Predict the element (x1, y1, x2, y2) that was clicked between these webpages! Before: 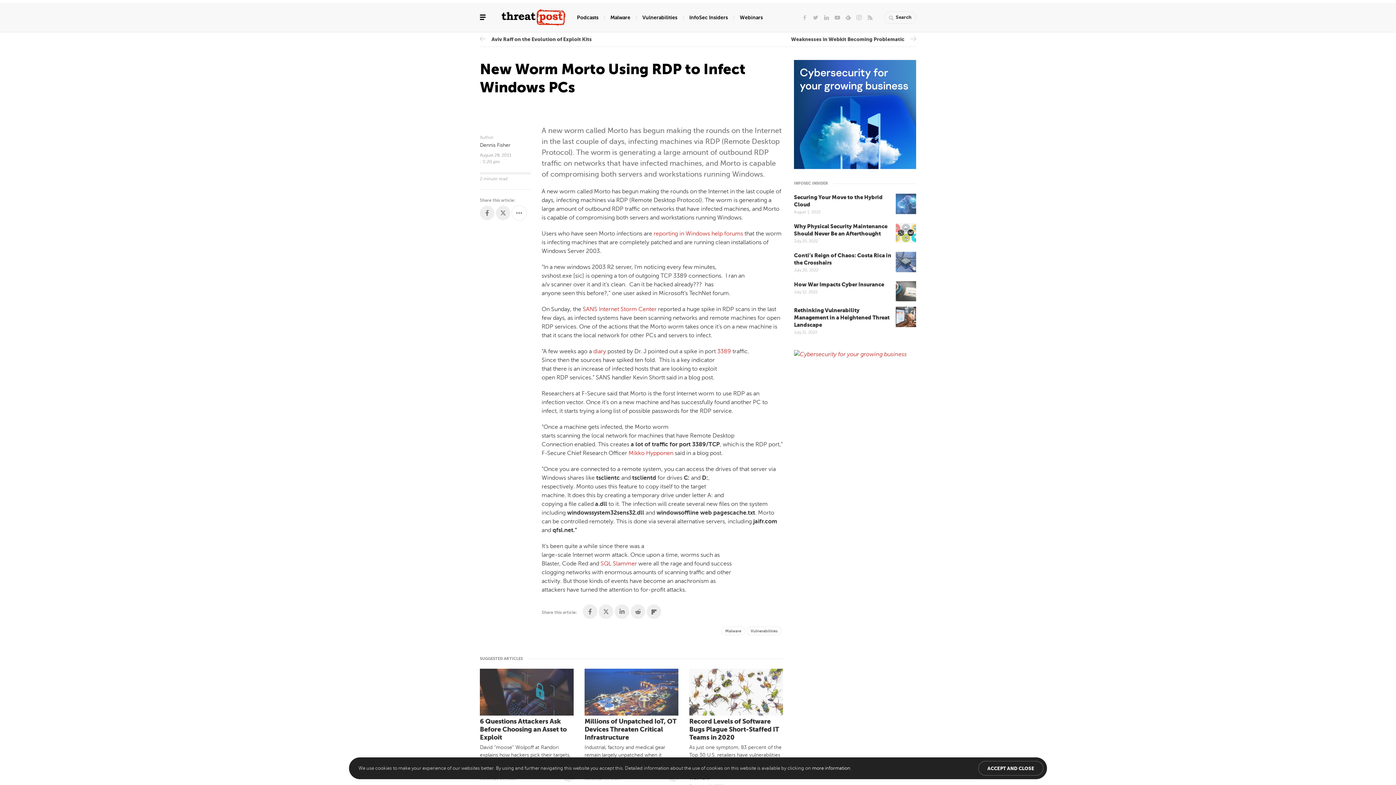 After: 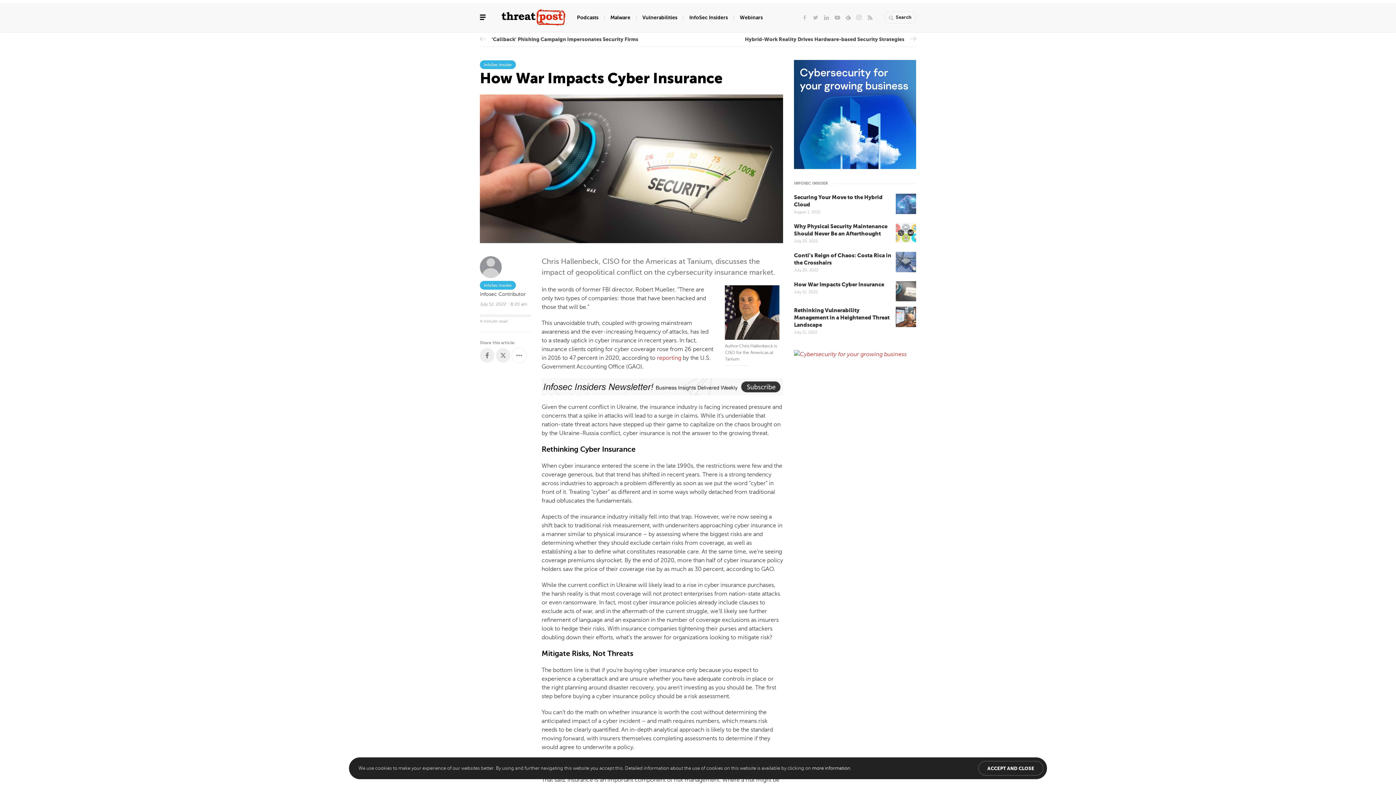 Action: bbox: (896, 281, 916, 301)